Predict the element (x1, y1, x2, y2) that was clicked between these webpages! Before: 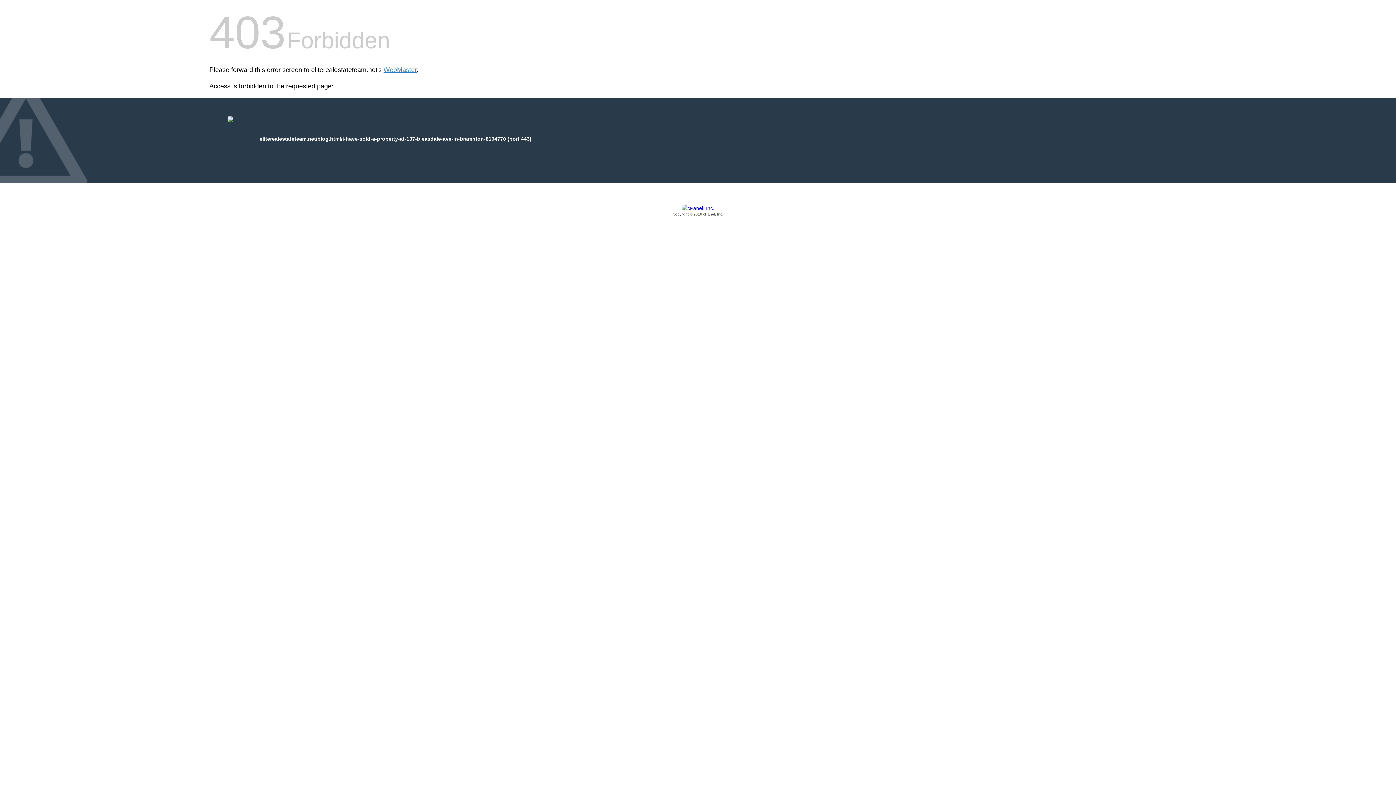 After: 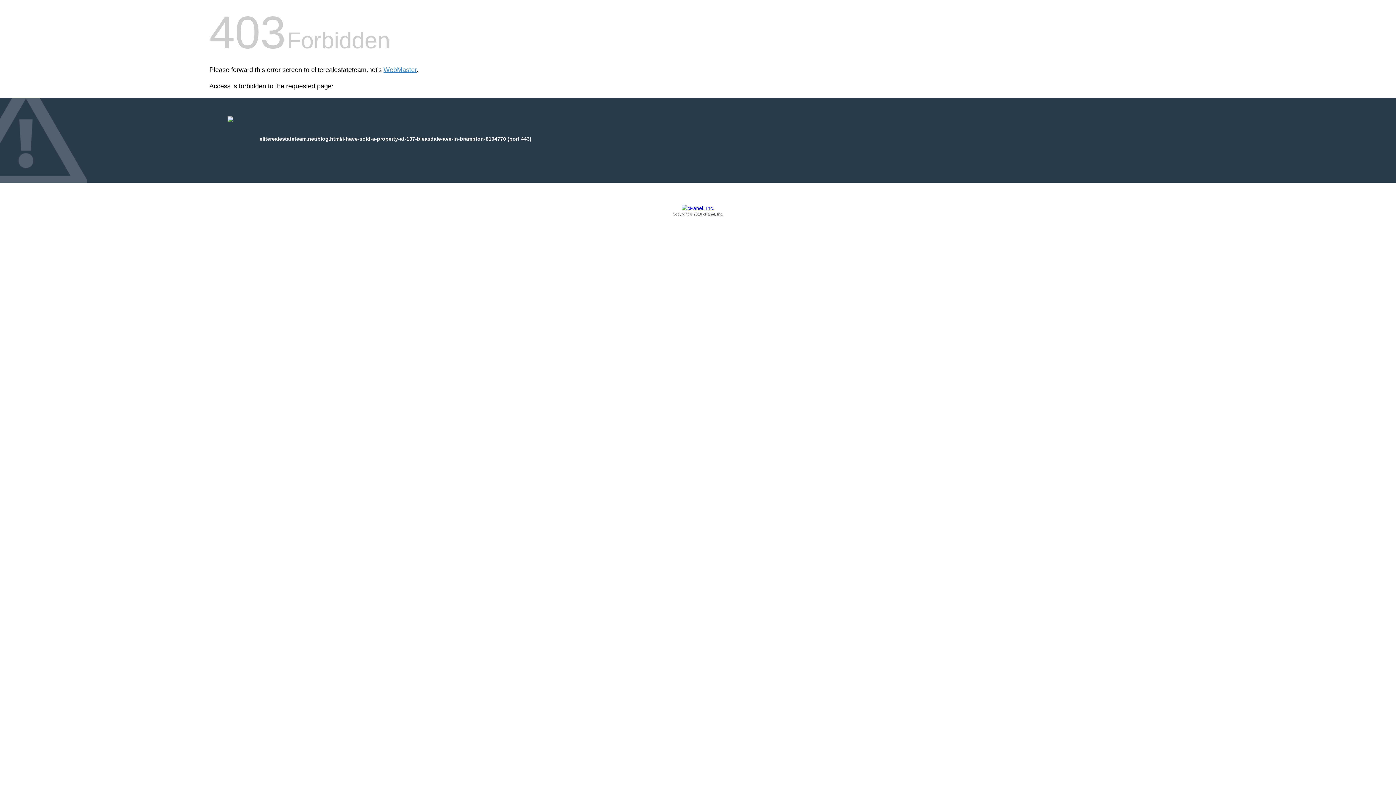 Action: label: Copyright © 2016 cPanel, Inc. bbox: (209, 205, 1186, 217)